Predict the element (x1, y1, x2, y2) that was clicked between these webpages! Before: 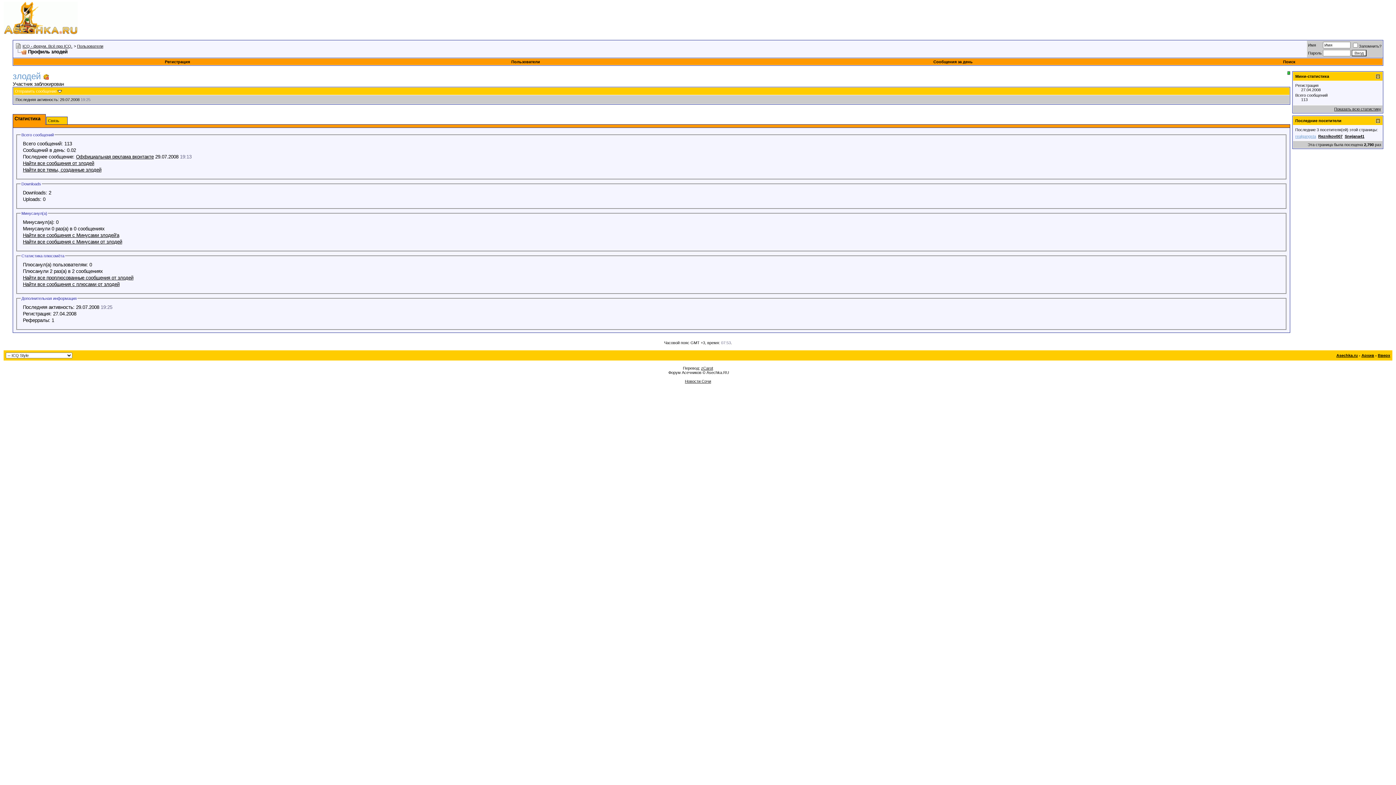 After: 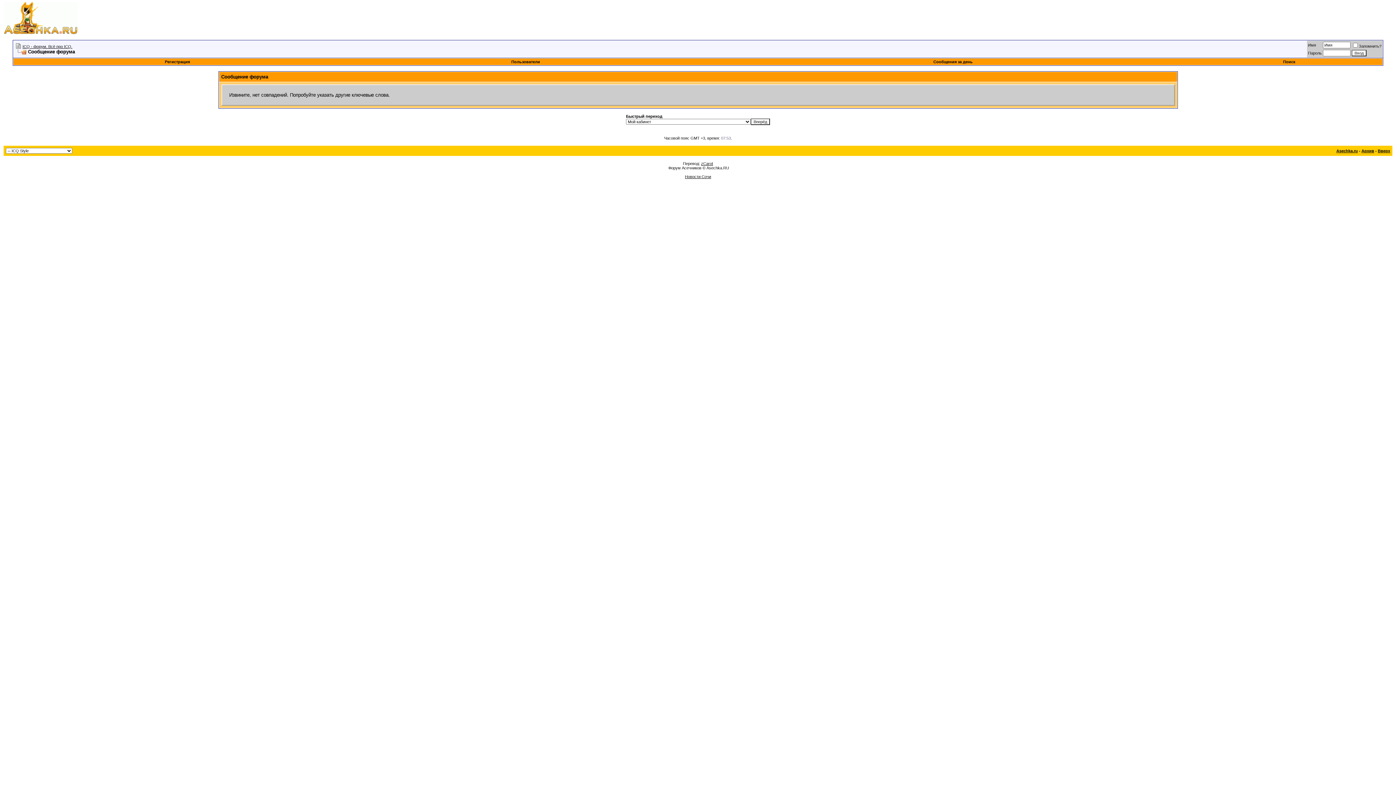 Action: label: Сообщения за день bbox: (933, 59, 972, 64)